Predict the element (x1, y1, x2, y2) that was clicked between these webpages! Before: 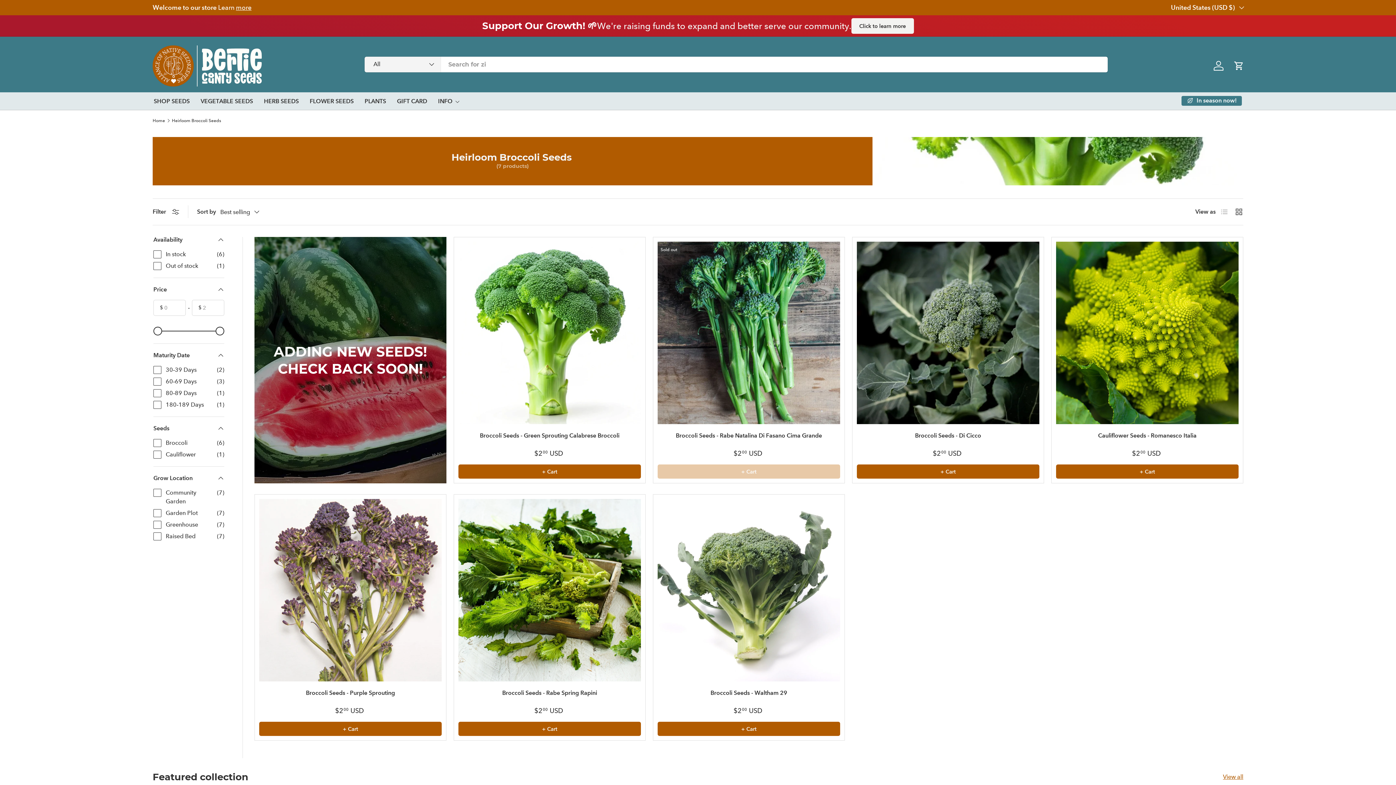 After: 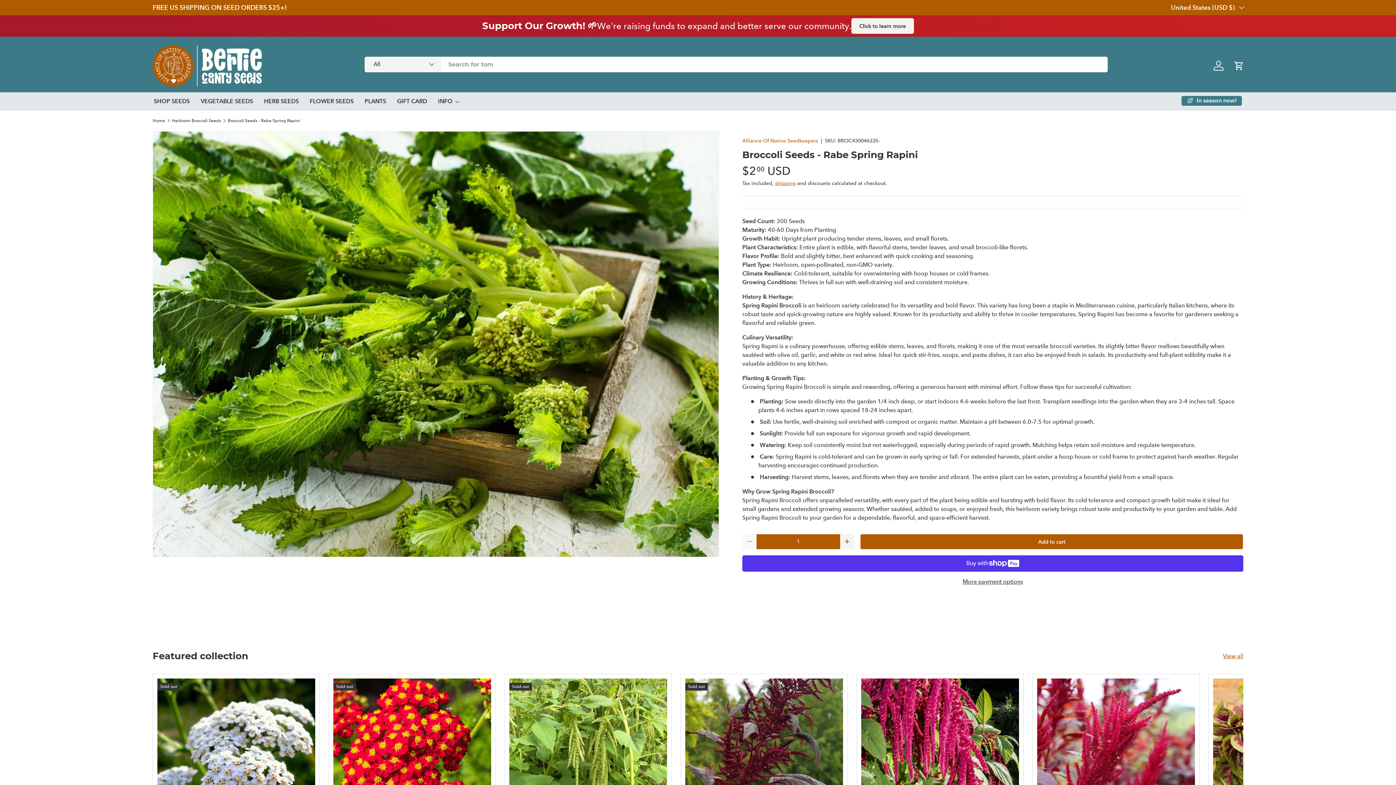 Action: label: Broccoli Seeds - Rabe Spring Rapini bbox: (458, 499, 641, 681)